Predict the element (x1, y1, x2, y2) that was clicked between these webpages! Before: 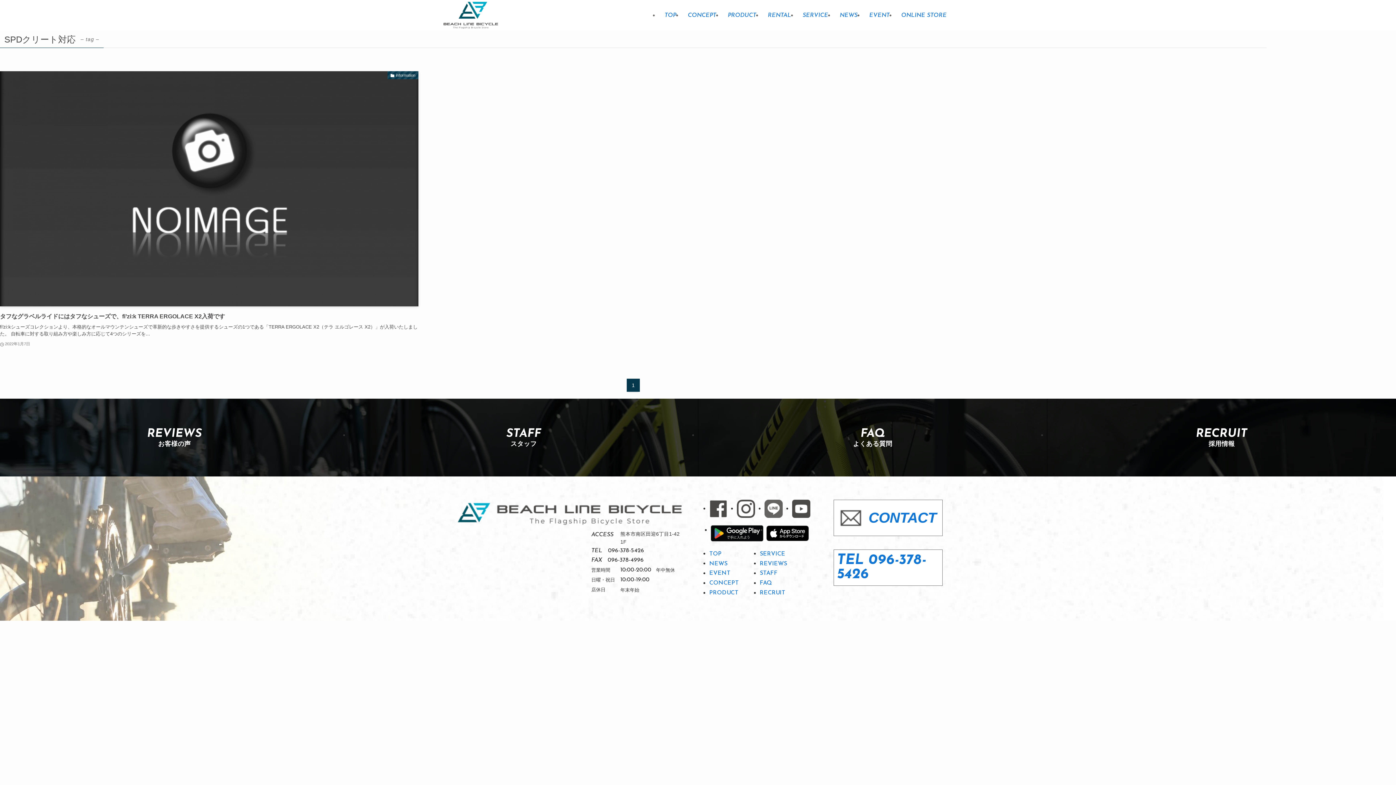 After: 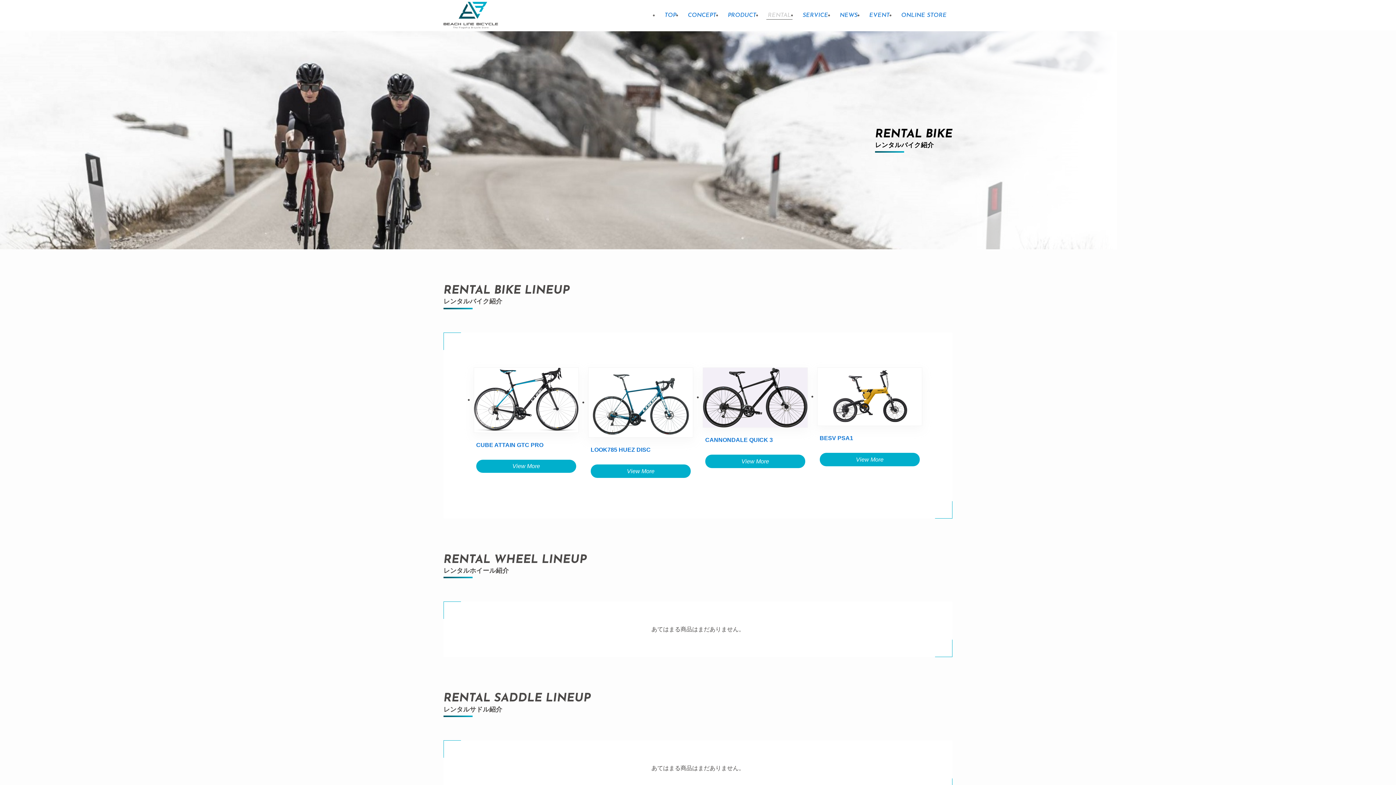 Action: label: RENTAL bbox: (762, 9, 797, 21)